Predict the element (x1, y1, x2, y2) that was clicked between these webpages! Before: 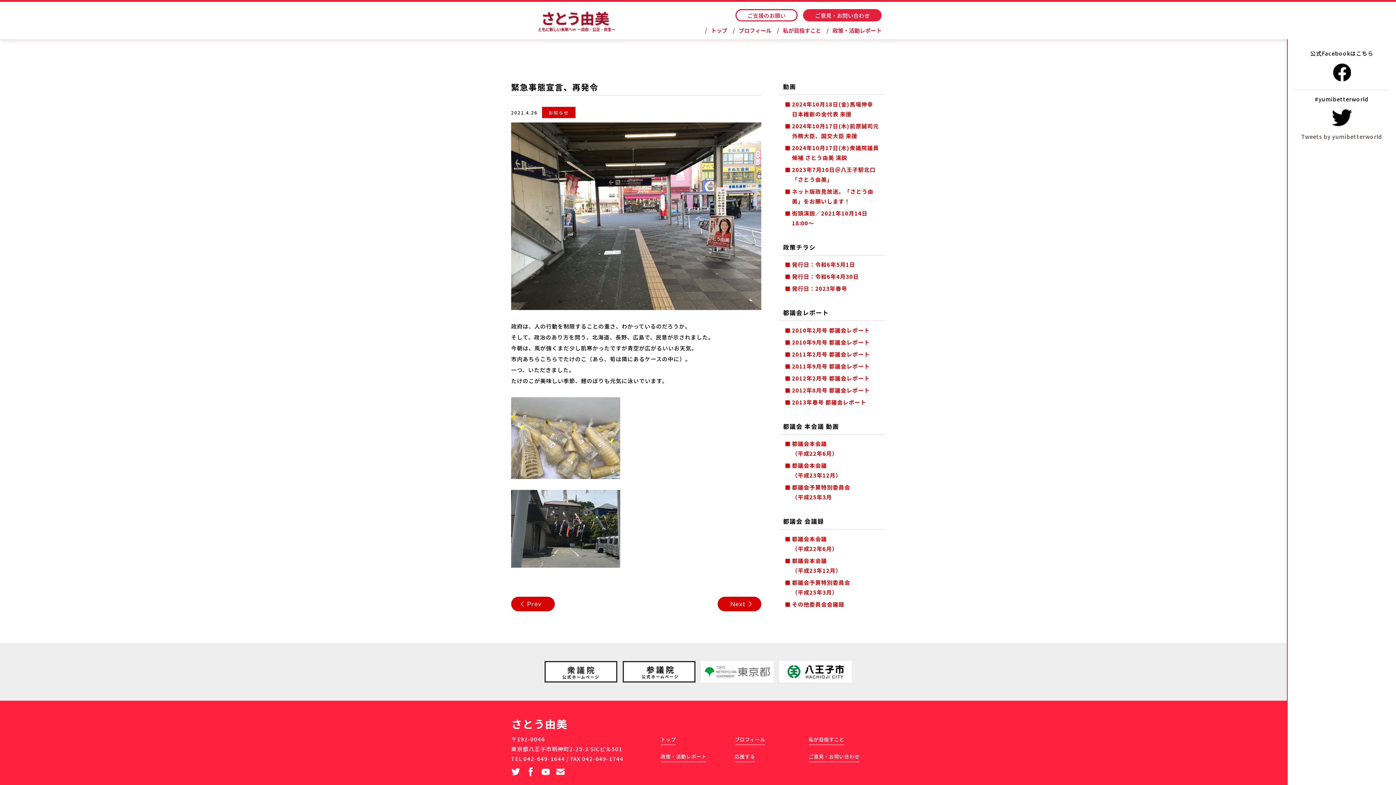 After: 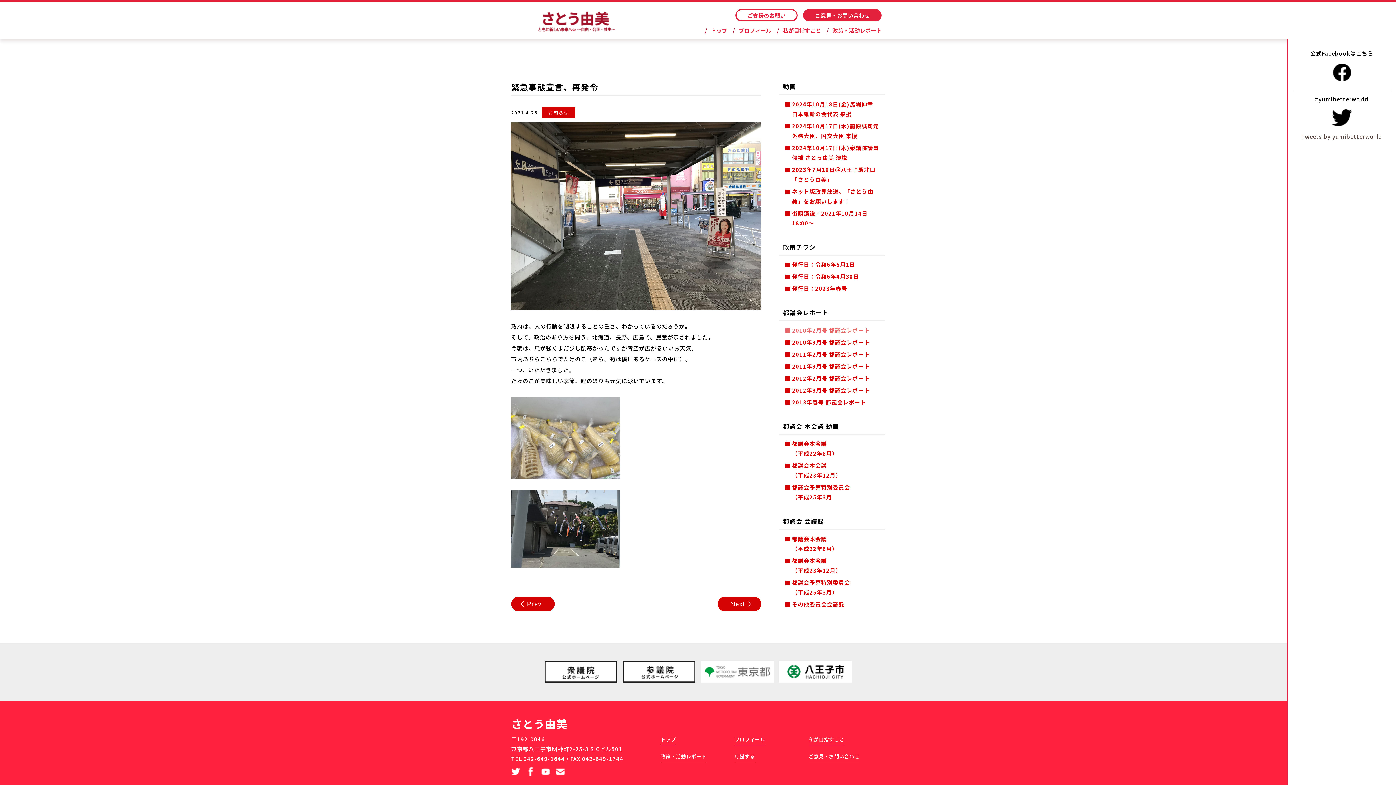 Action: label: 2010年2月号 都議会レポート bbox: (785, 325, 879, 335)